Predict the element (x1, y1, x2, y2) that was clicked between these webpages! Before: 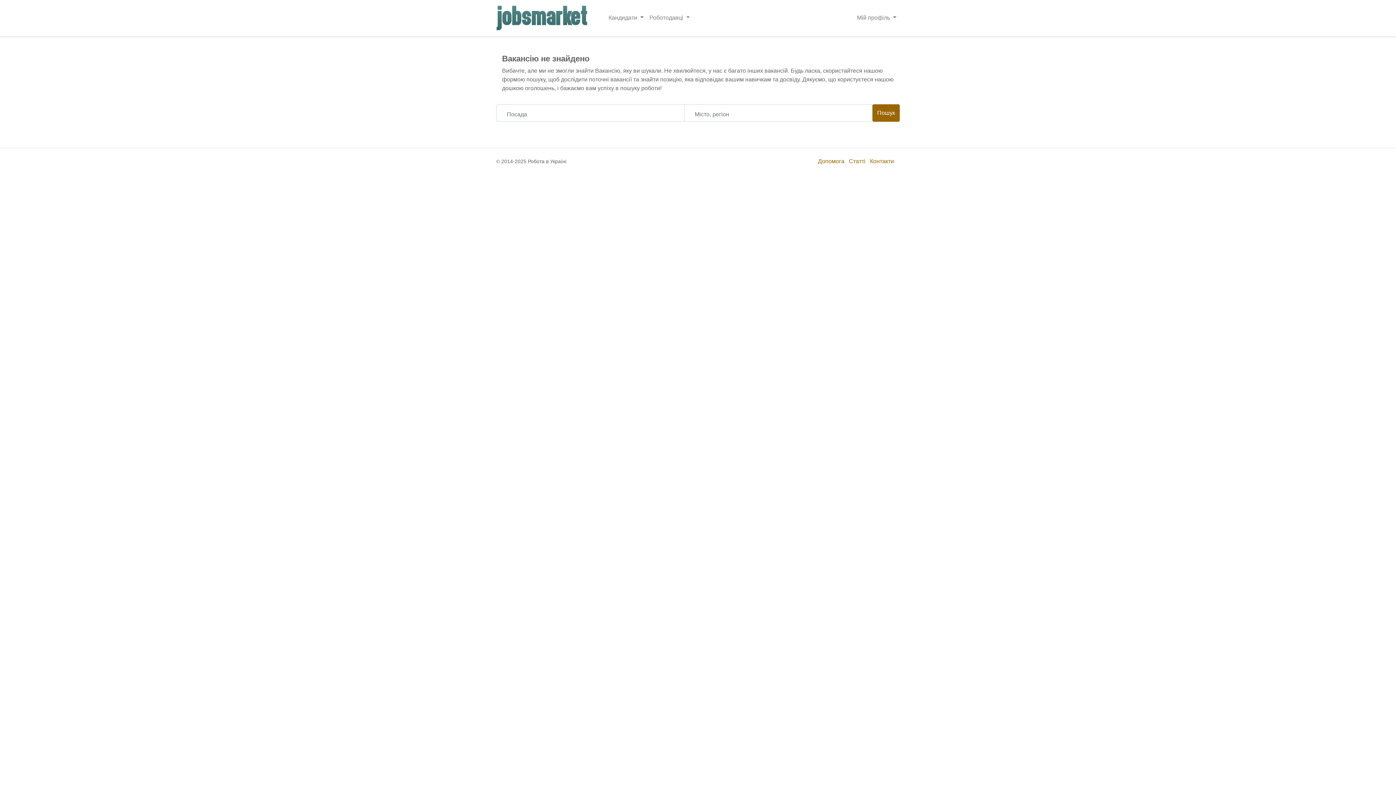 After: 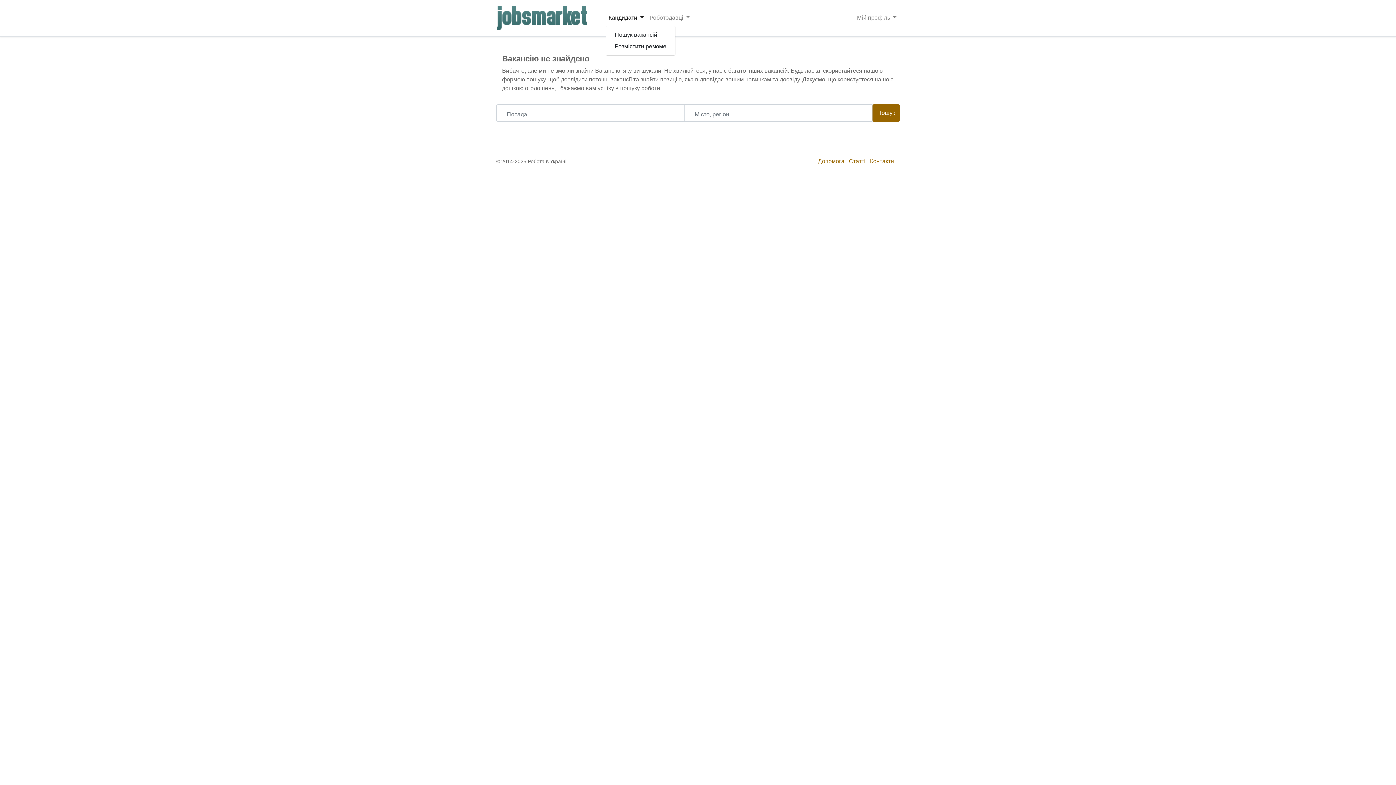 Action: bbox: (605, 10, 646, 25) label: Кандидати 